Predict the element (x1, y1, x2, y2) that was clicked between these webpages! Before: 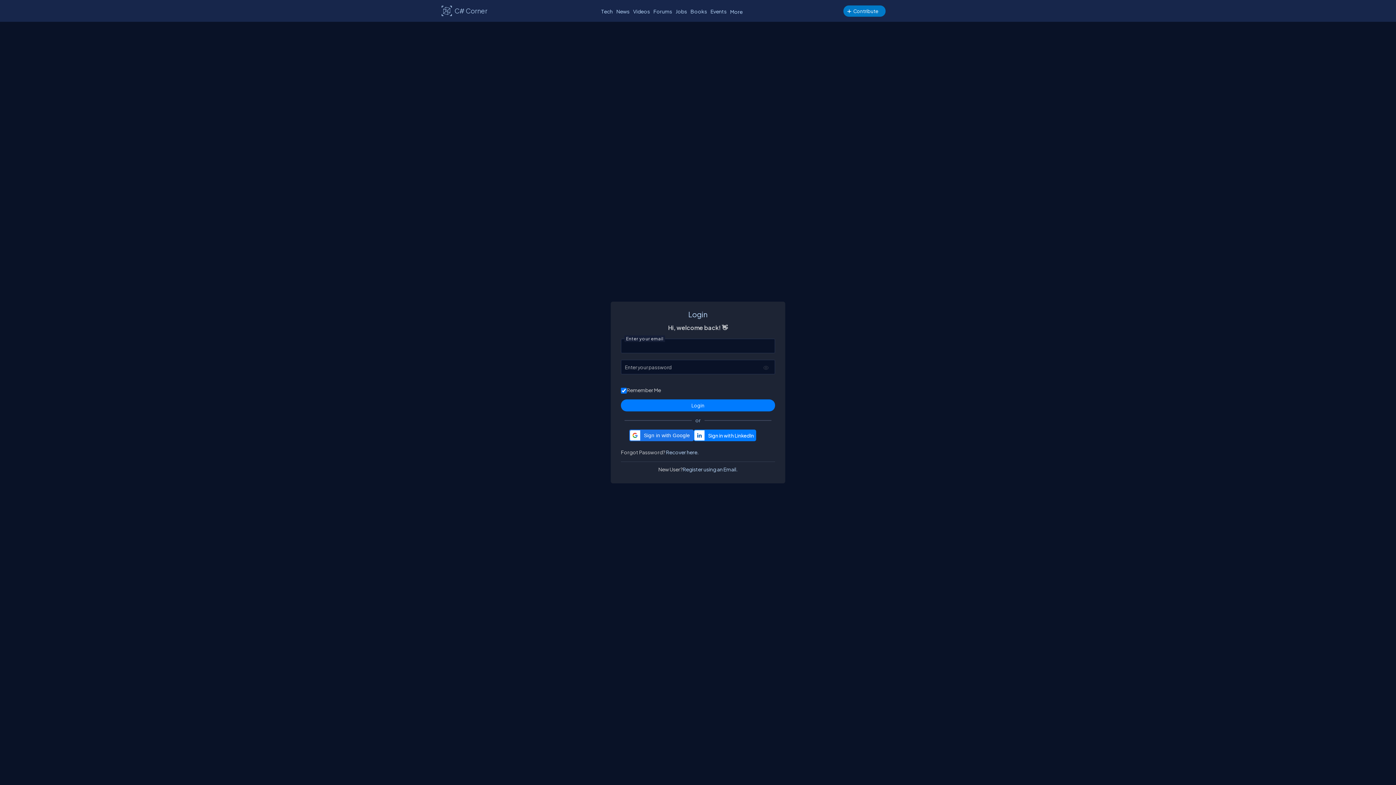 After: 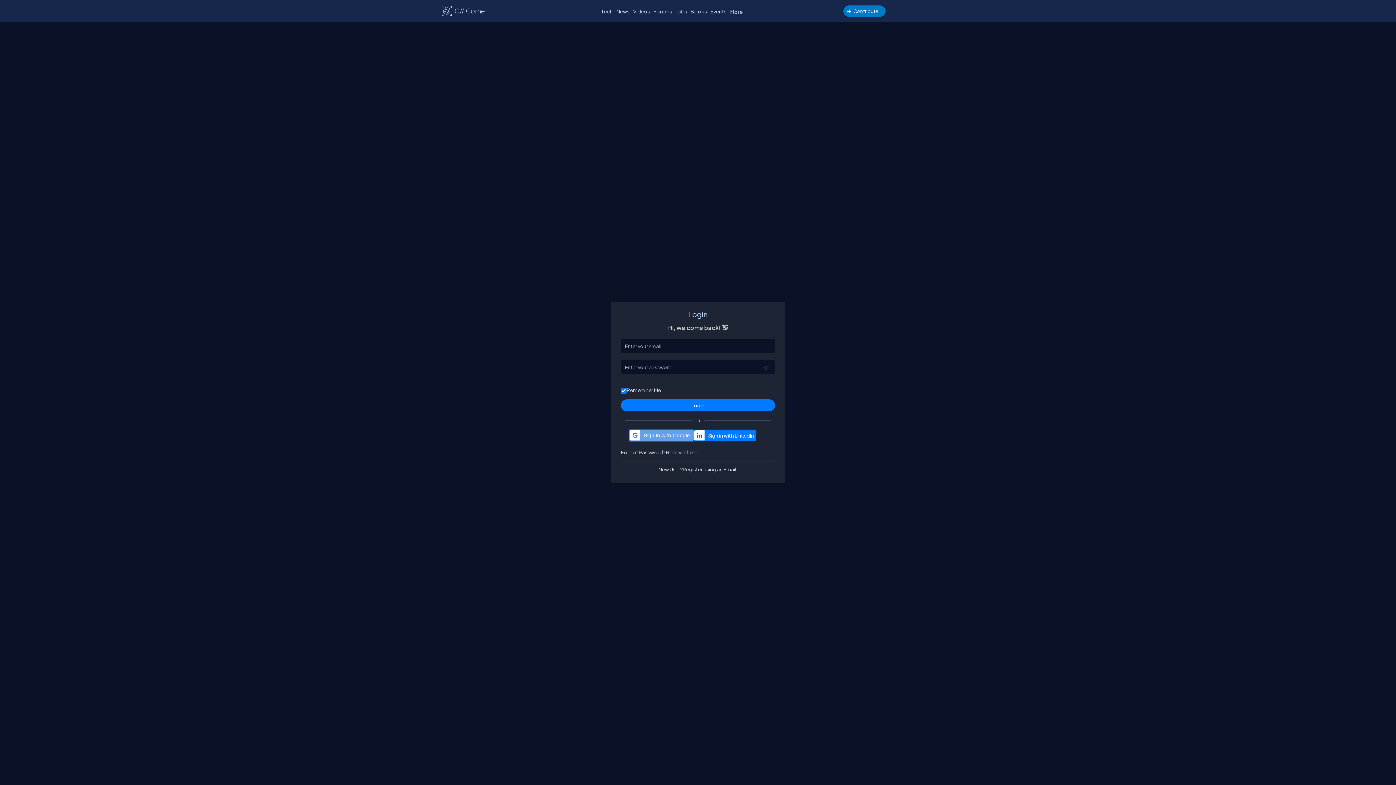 Action: bbox: (629, 429, 693, 441) label: Sign in with Google